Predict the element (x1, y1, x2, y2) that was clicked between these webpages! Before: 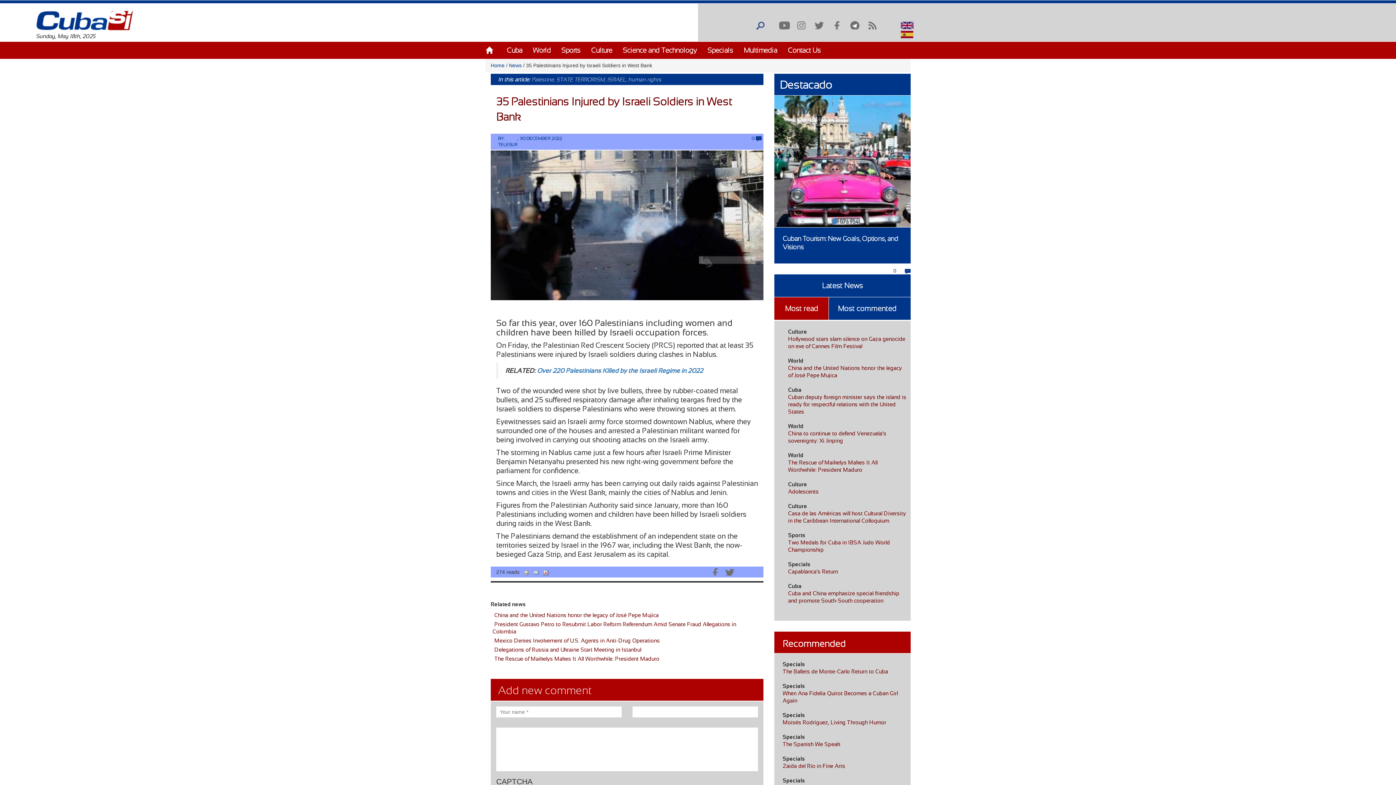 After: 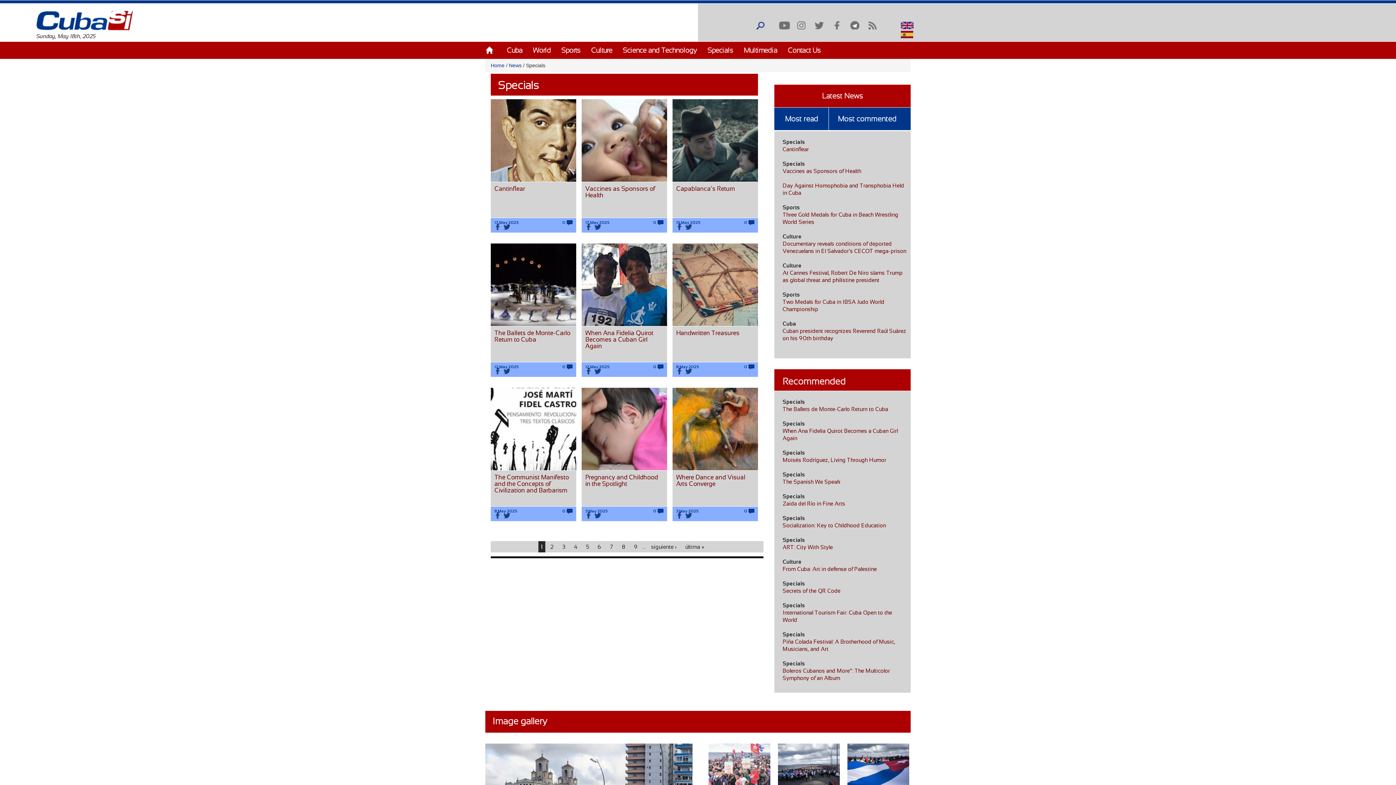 Action: bbox: (782, 756, 805, 762) label: Specials